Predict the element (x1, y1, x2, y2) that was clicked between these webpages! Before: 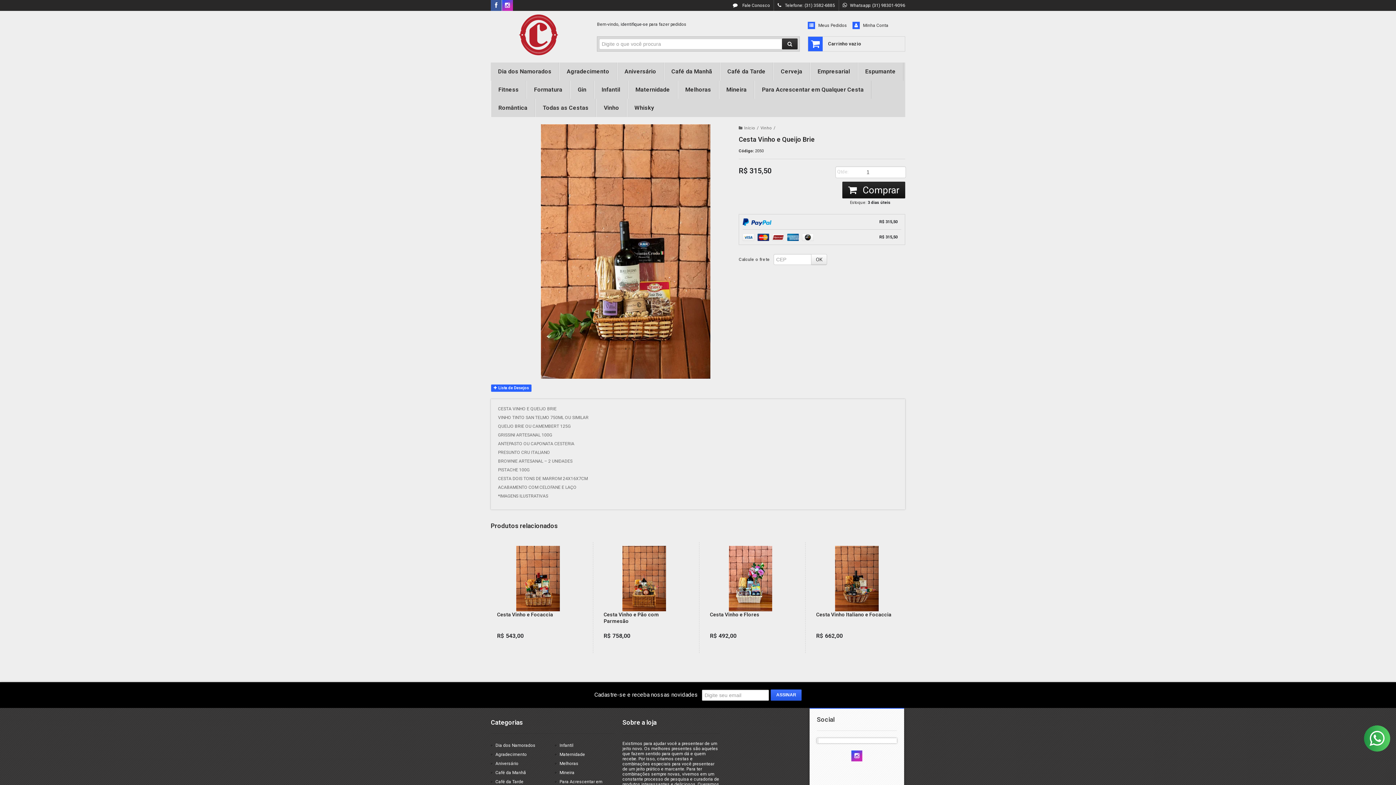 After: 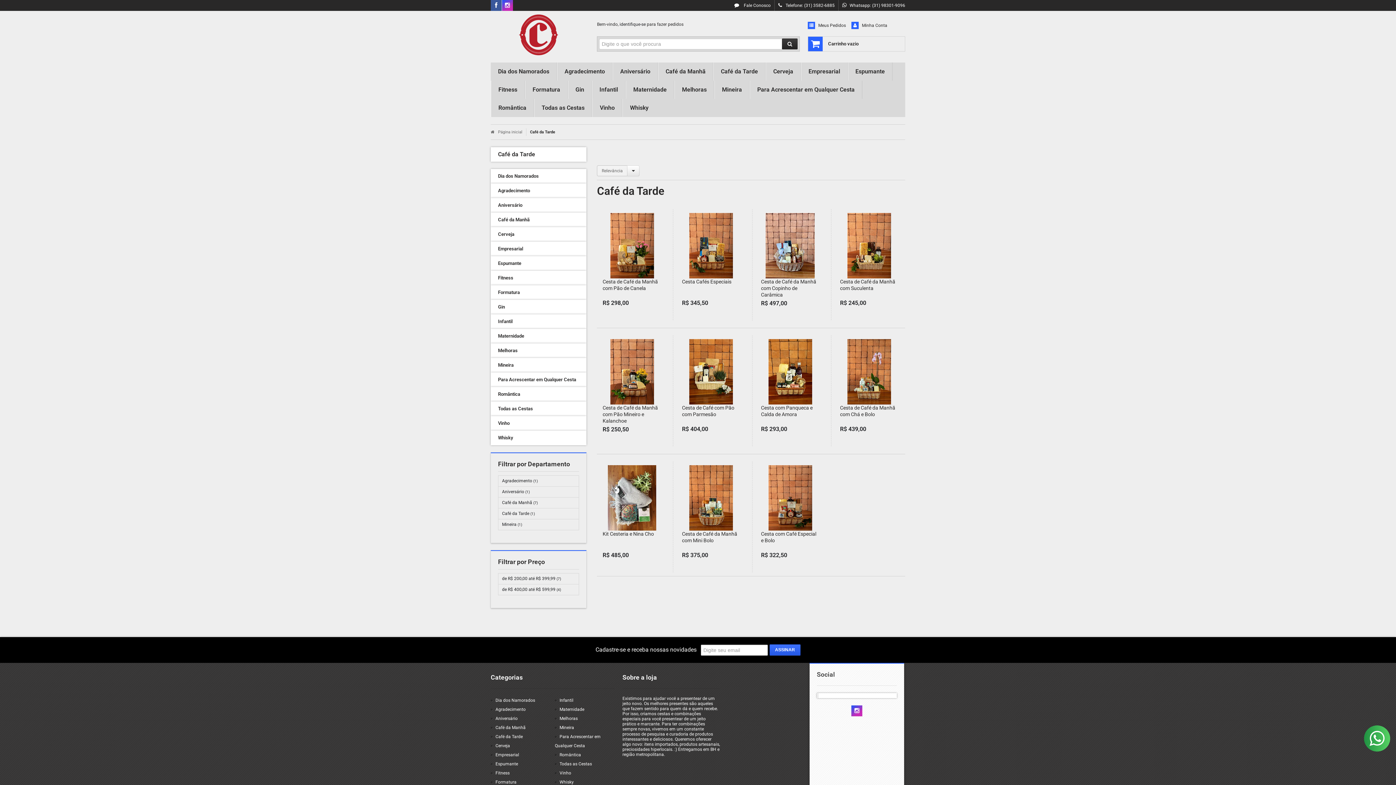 Action: bbox: (727, 62, 765, 80) label: Café da Tarde